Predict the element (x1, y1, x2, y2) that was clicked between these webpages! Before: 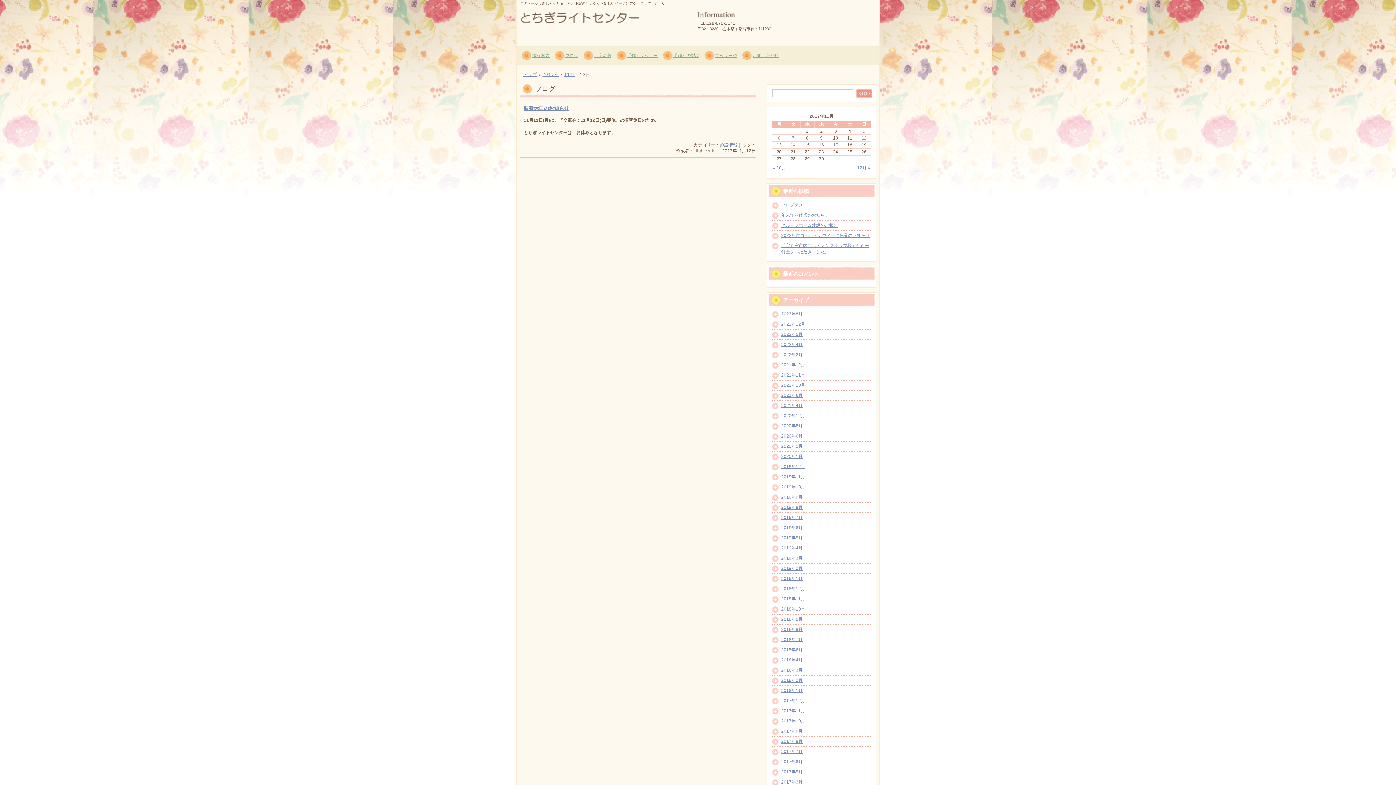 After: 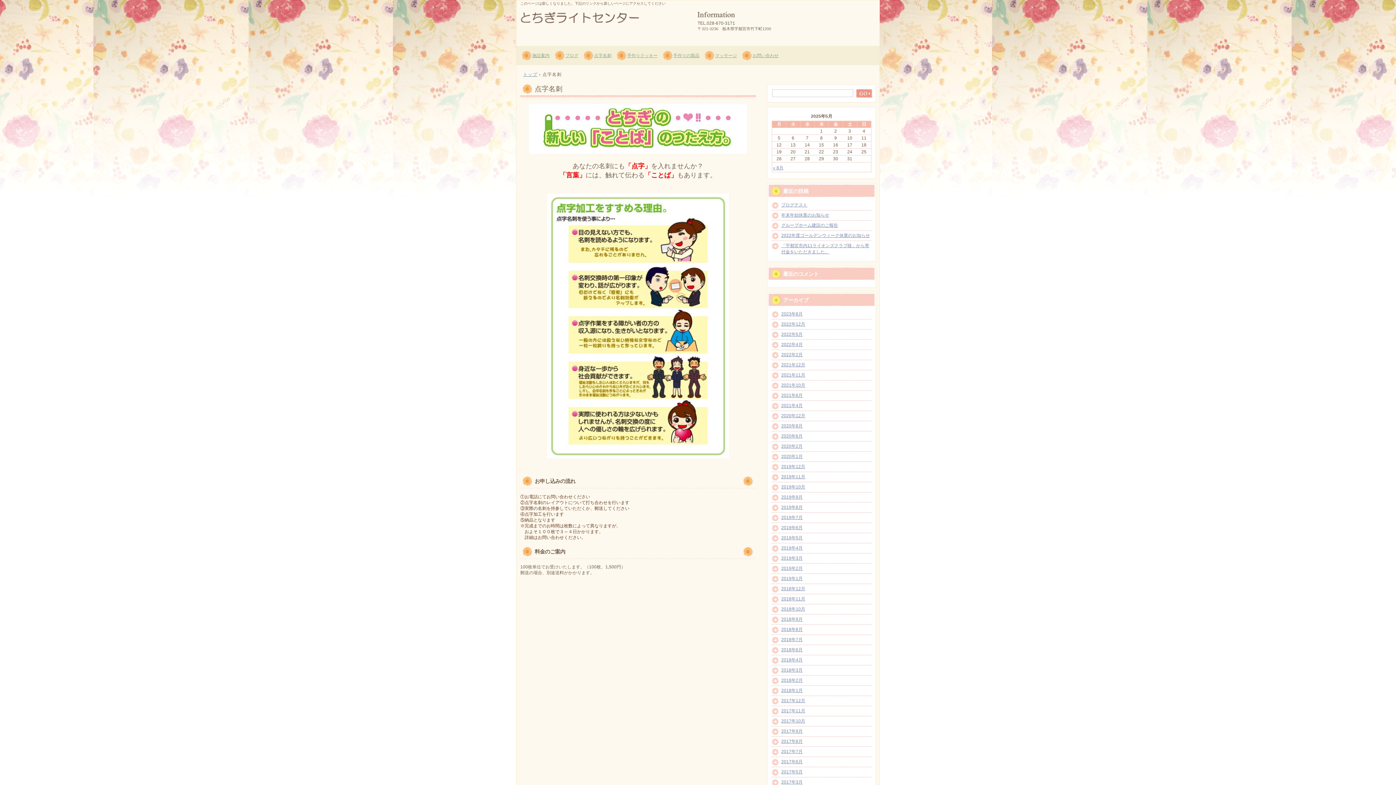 Action: label: 点字名刺 bbox: (584, 49, 617, 65)